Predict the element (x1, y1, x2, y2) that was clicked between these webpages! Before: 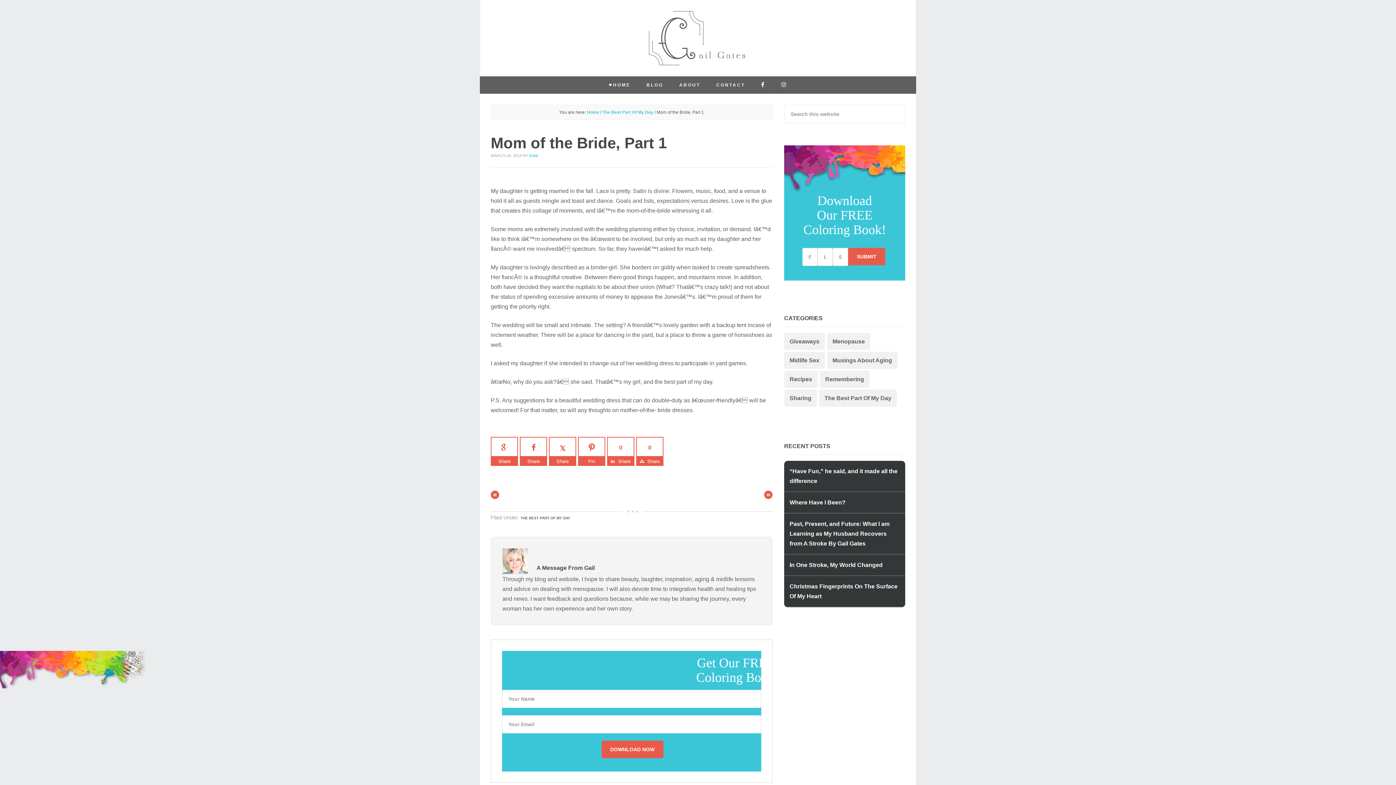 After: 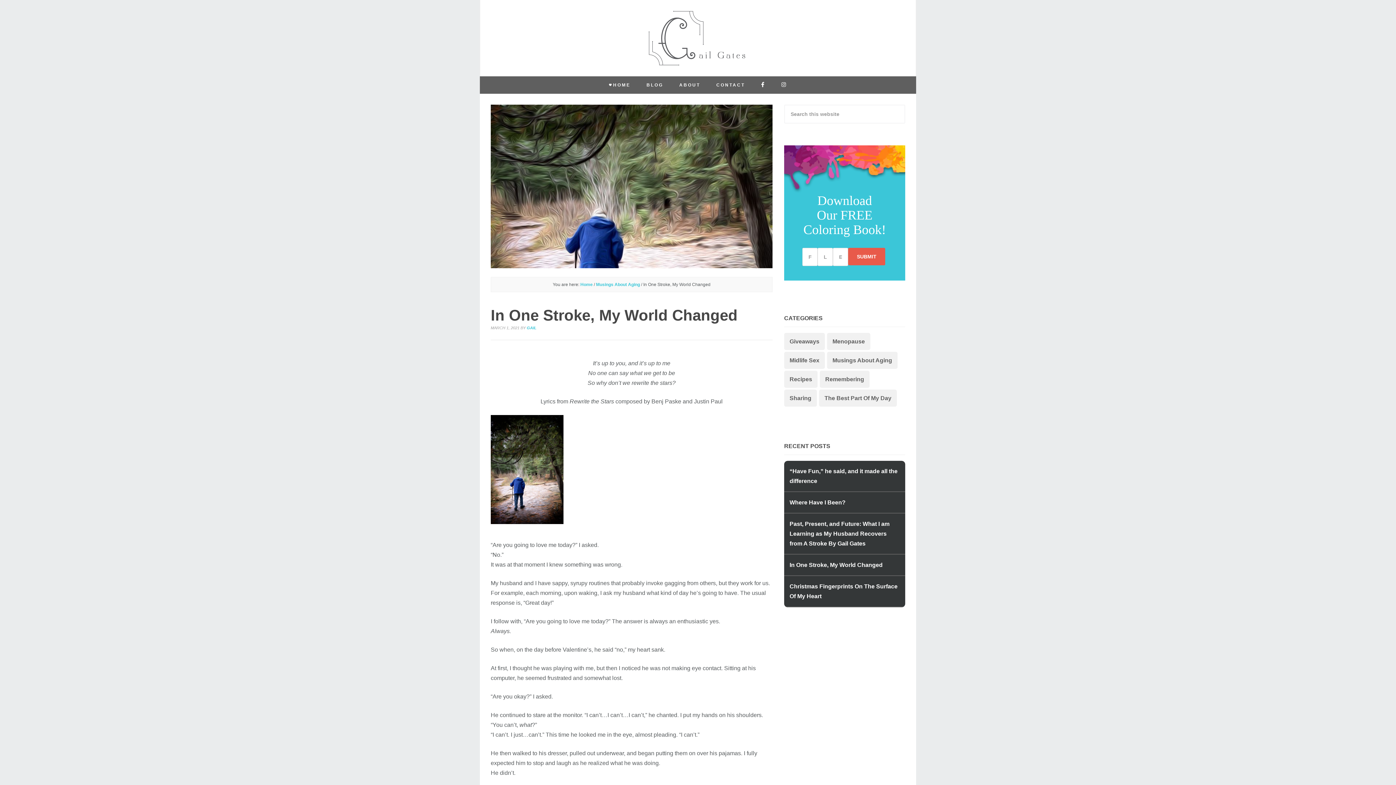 Action: label: In One Stroke, My World Changed bbox: (789, 562, 882, 568)